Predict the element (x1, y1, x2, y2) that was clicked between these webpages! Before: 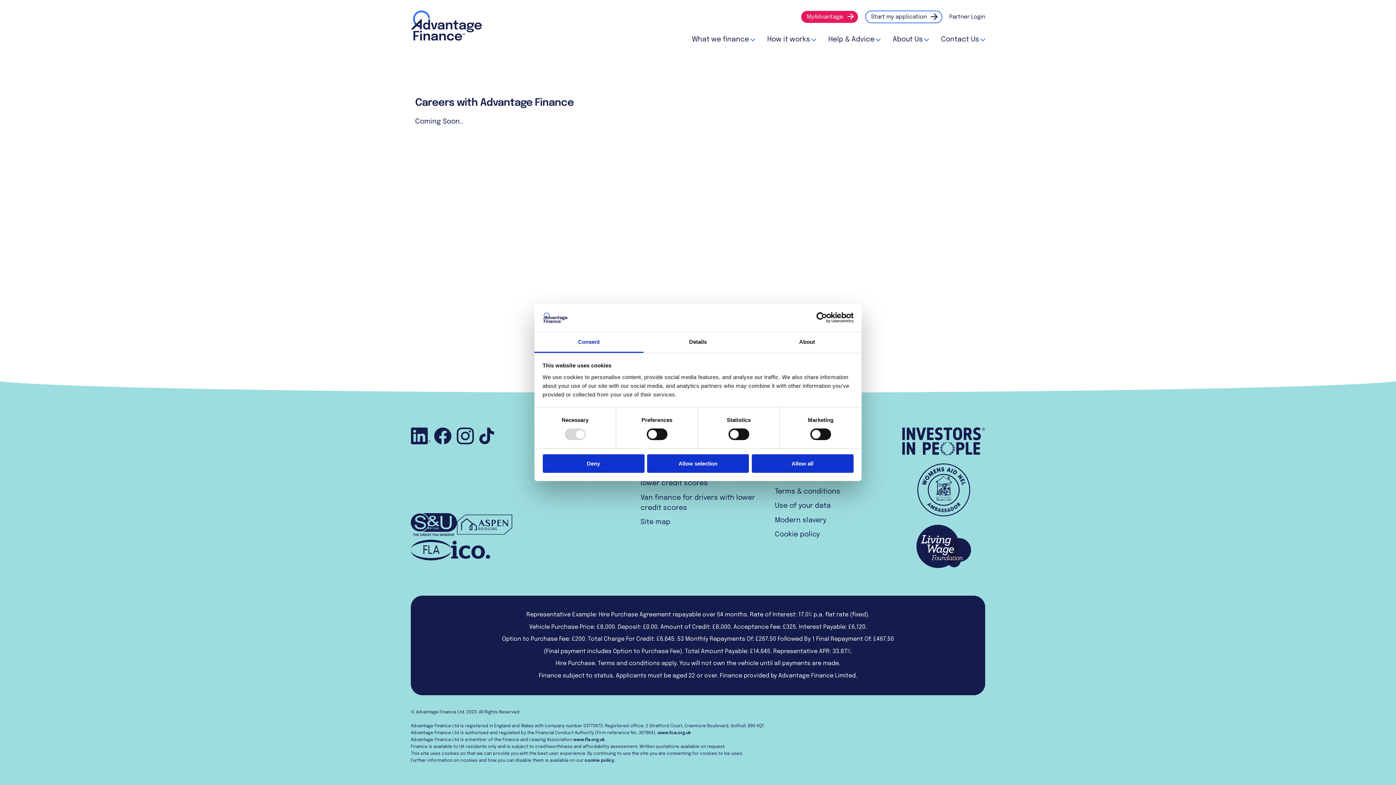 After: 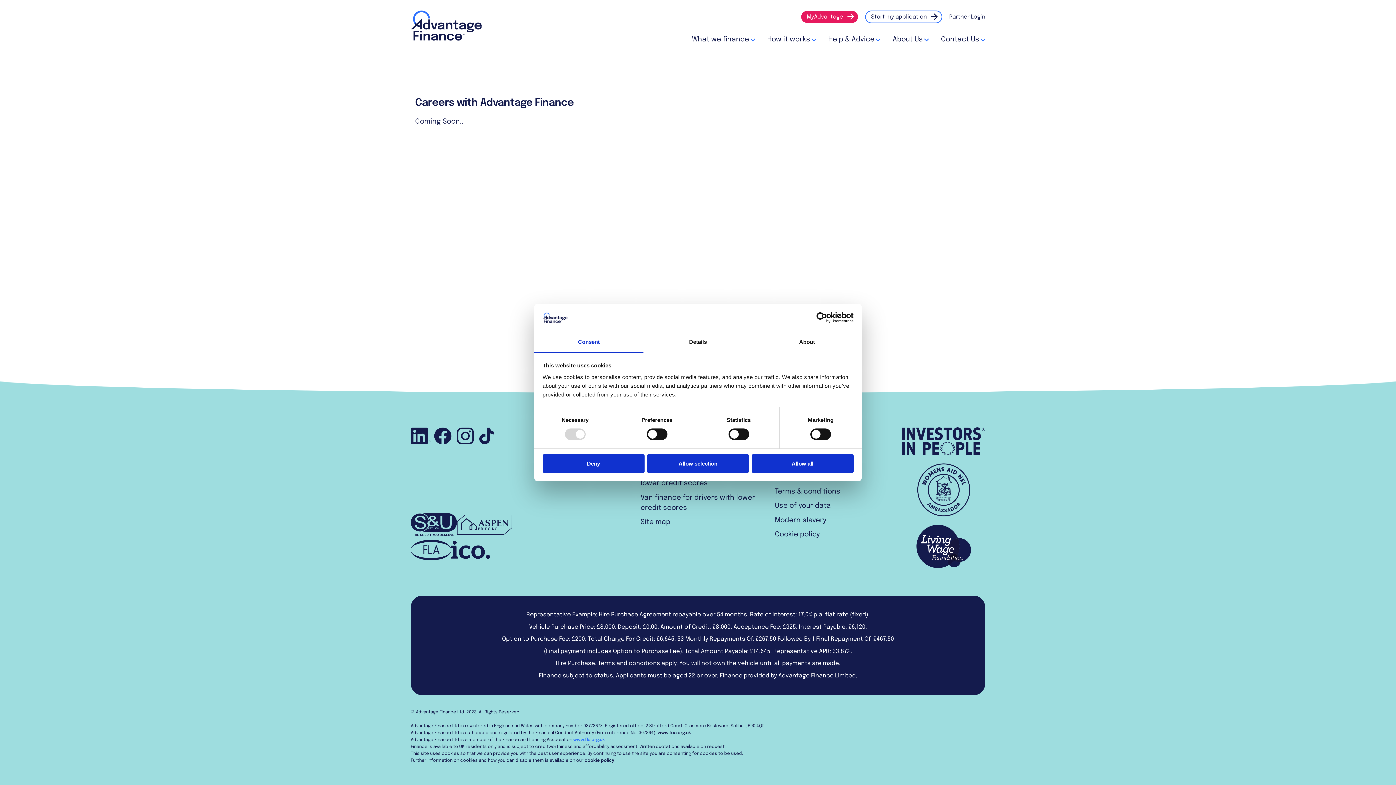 Action: label: www.fla.org.uk bbox: (573, 738, 605, 742)